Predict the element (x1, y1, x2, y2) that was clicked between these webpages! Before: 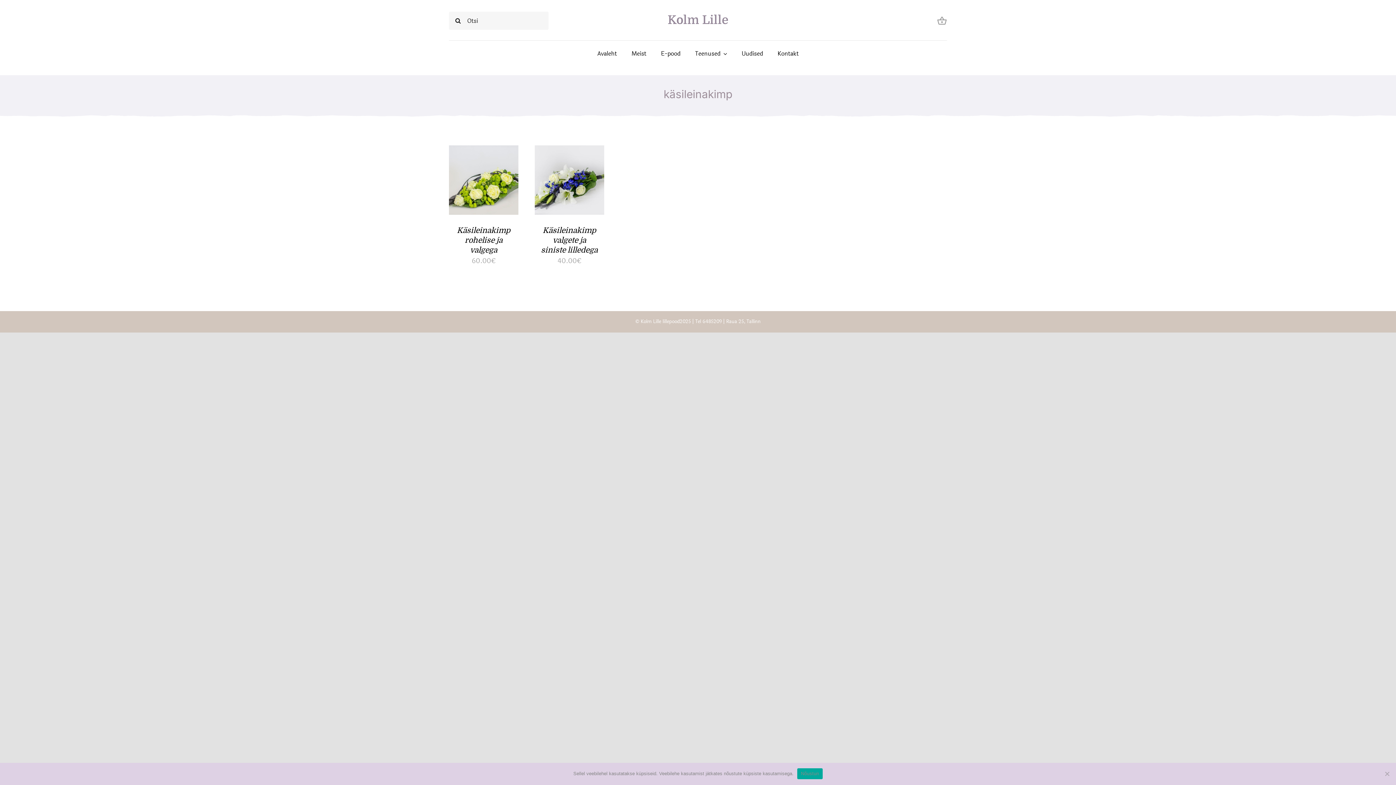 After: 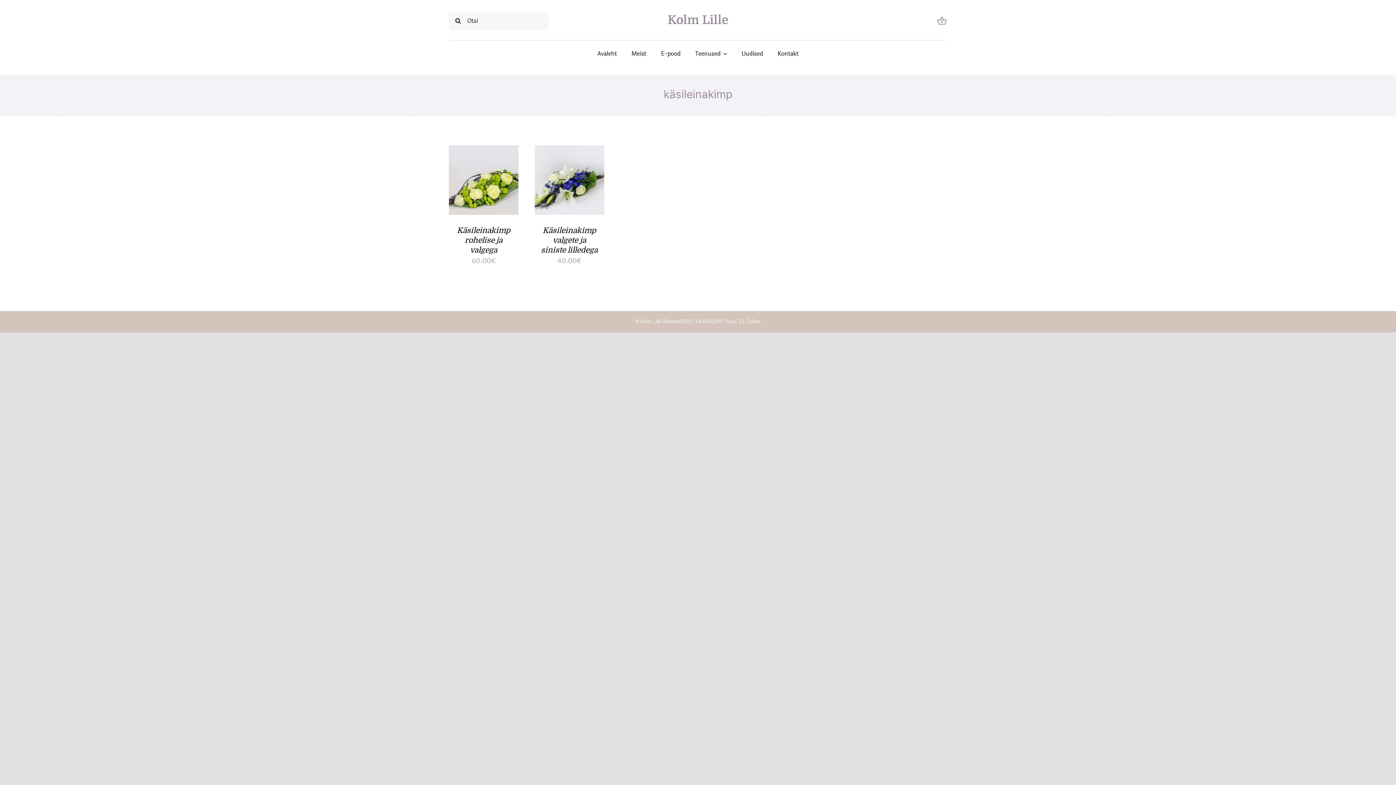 Action: label: Nõustun bbox: (797, 768, 822, 779)